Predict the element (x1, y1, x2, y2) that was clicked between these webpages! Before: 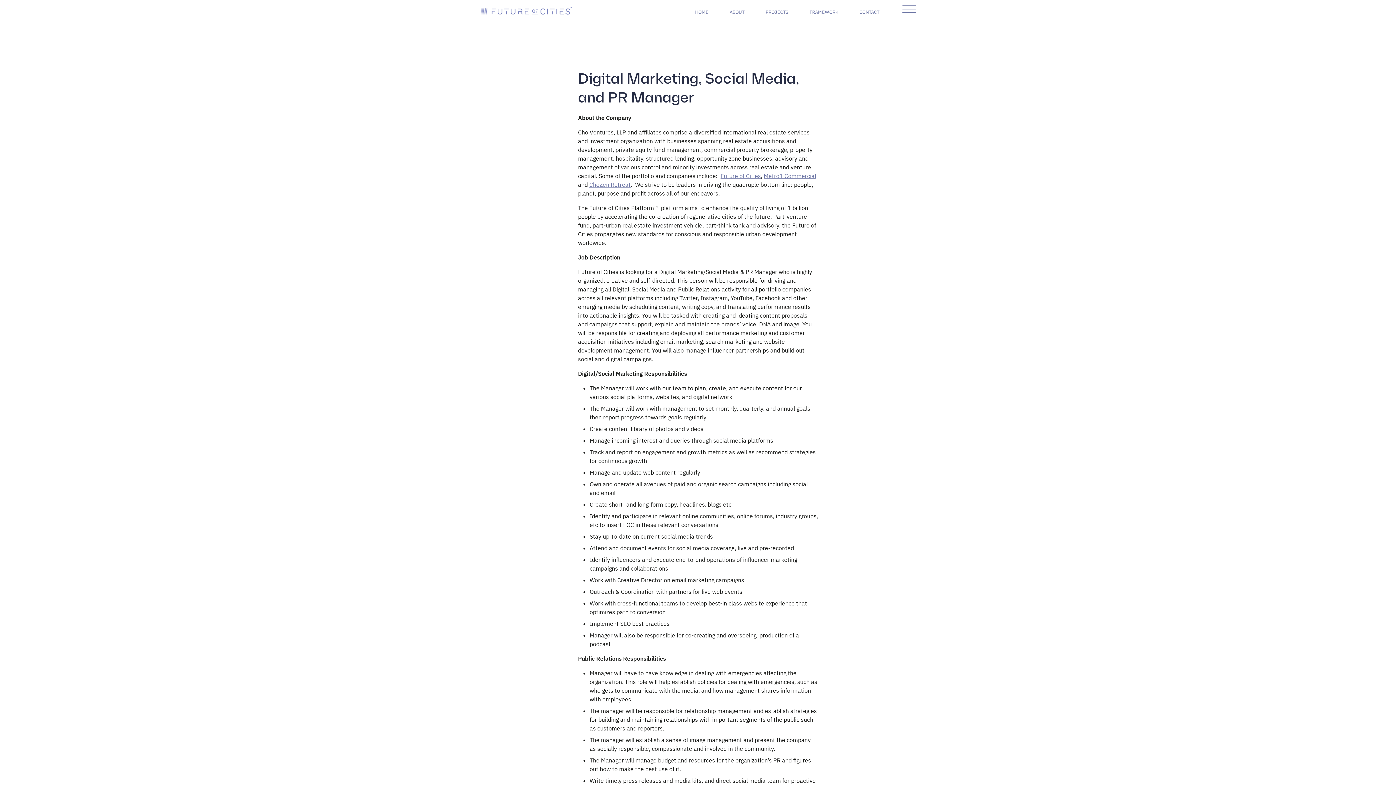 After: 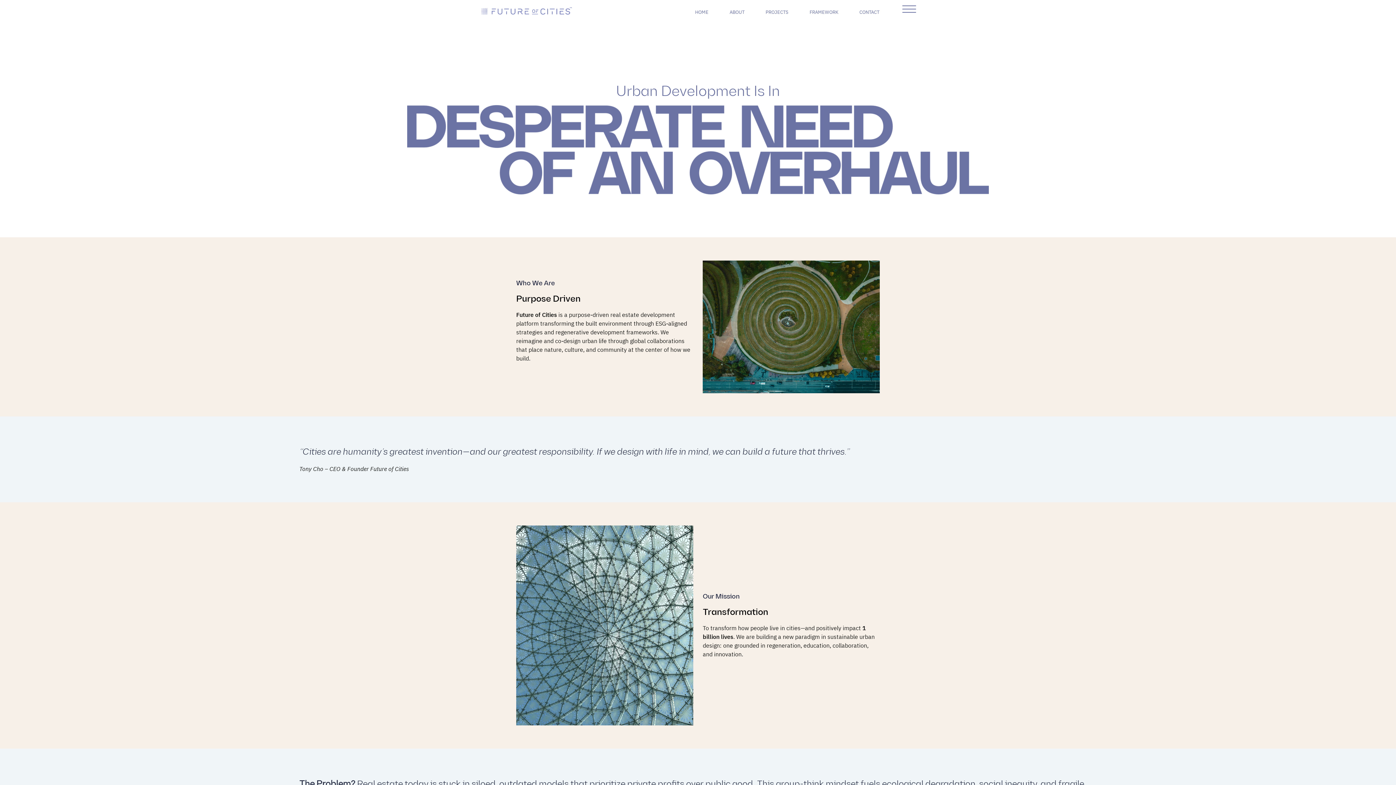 Action: bbox: (728, 7, 746, 17) label: ABOUT